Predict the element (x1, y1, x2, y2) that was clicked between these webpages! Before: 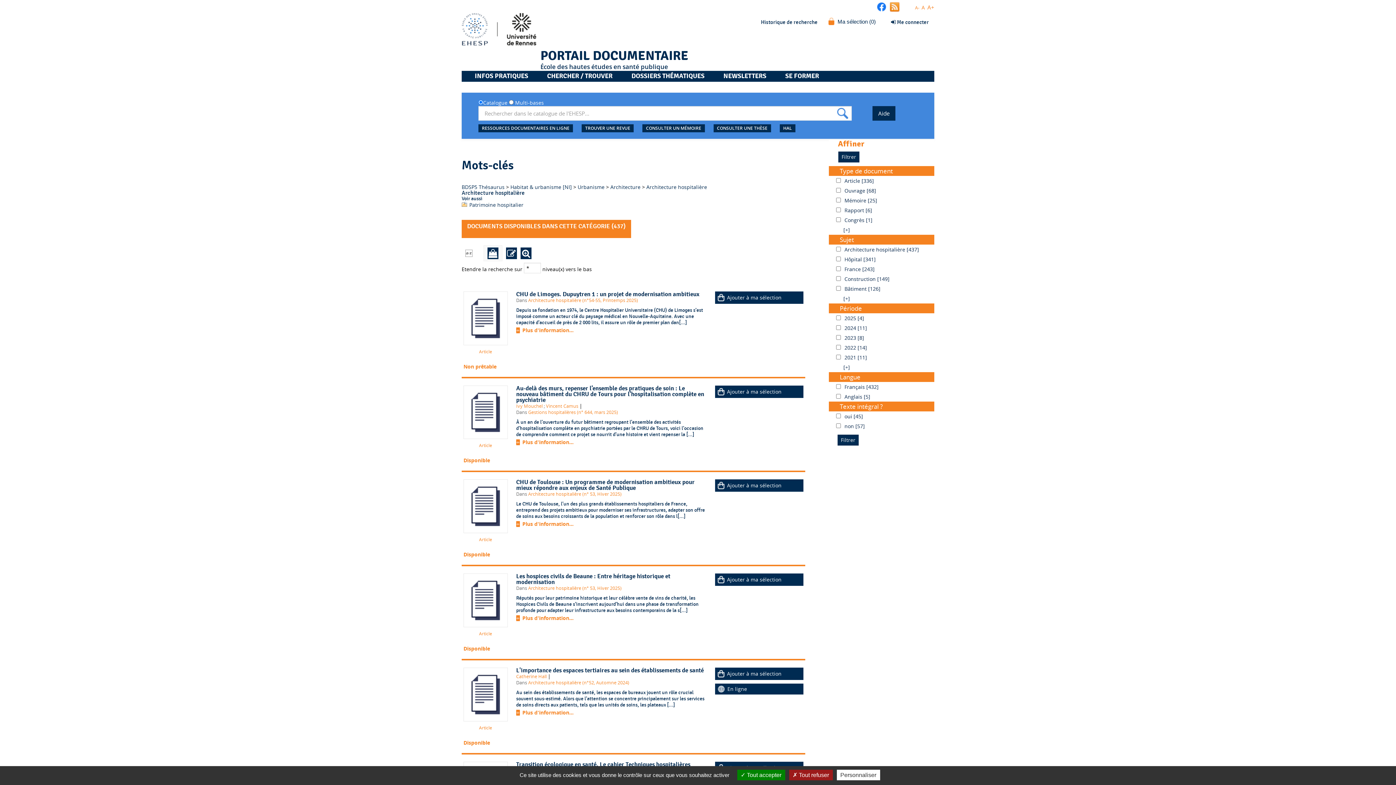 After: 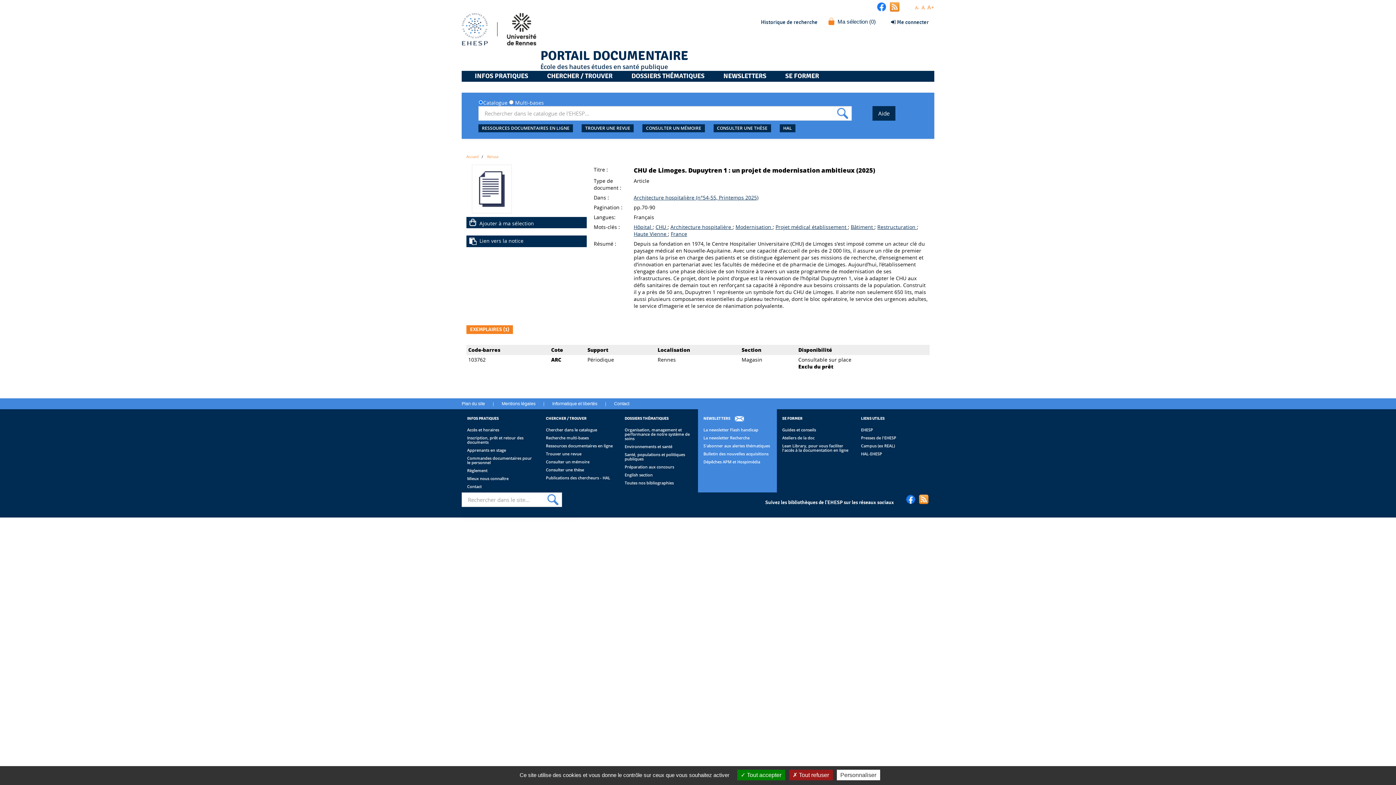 Action: bbox: (463, 363, 496, 370) label: Non prêtable